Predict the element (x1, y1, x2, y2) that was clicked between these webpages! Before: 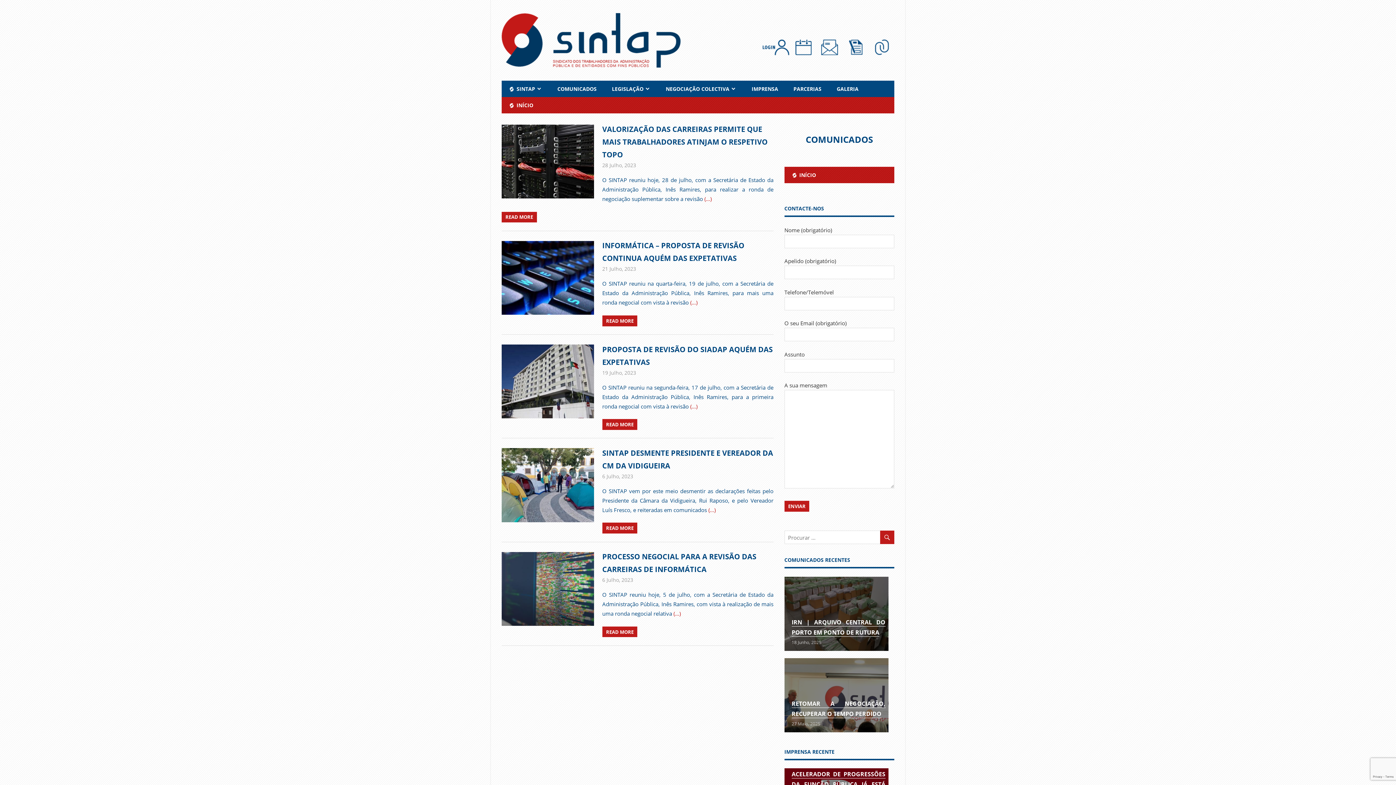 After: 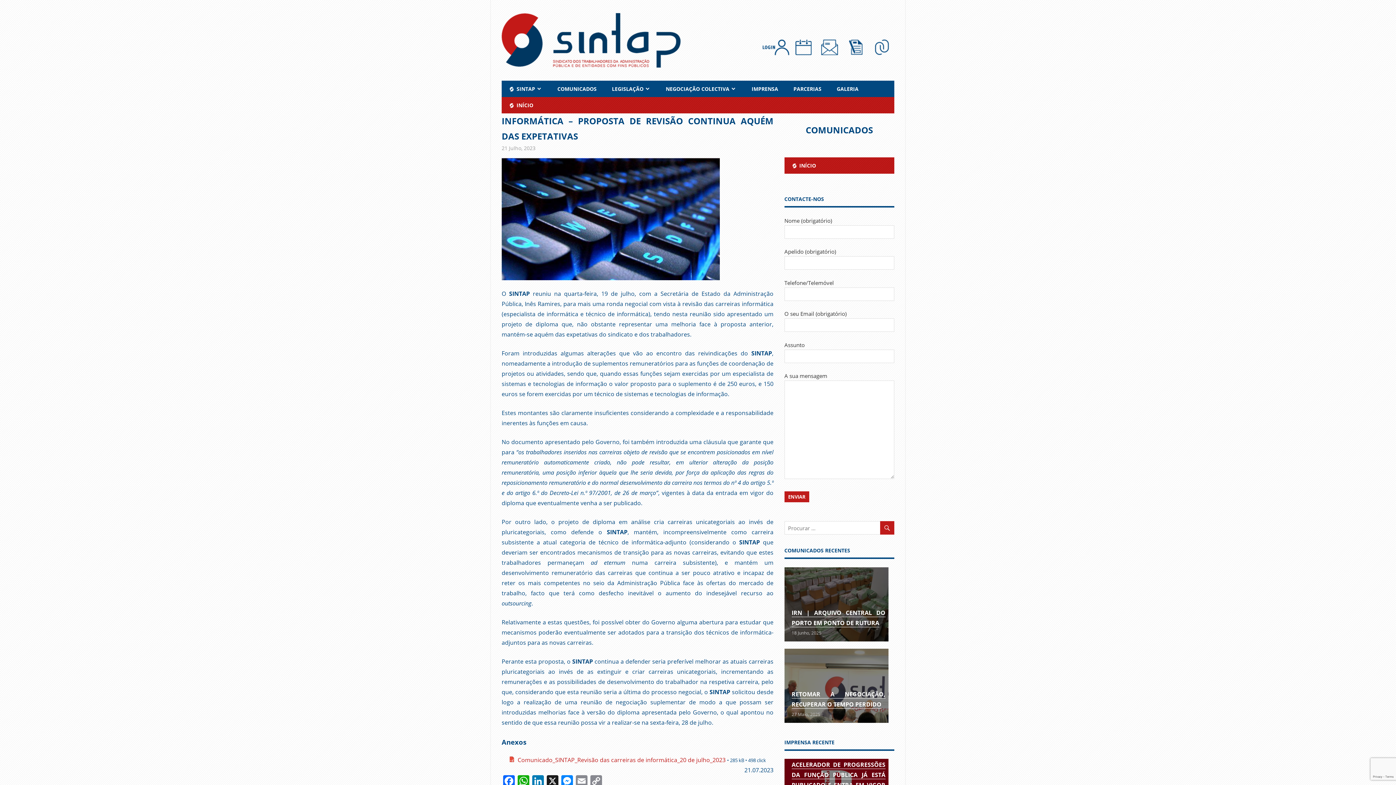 Action: label: 21 Julho, 2023 bbox: (602, 265, 636, 272)